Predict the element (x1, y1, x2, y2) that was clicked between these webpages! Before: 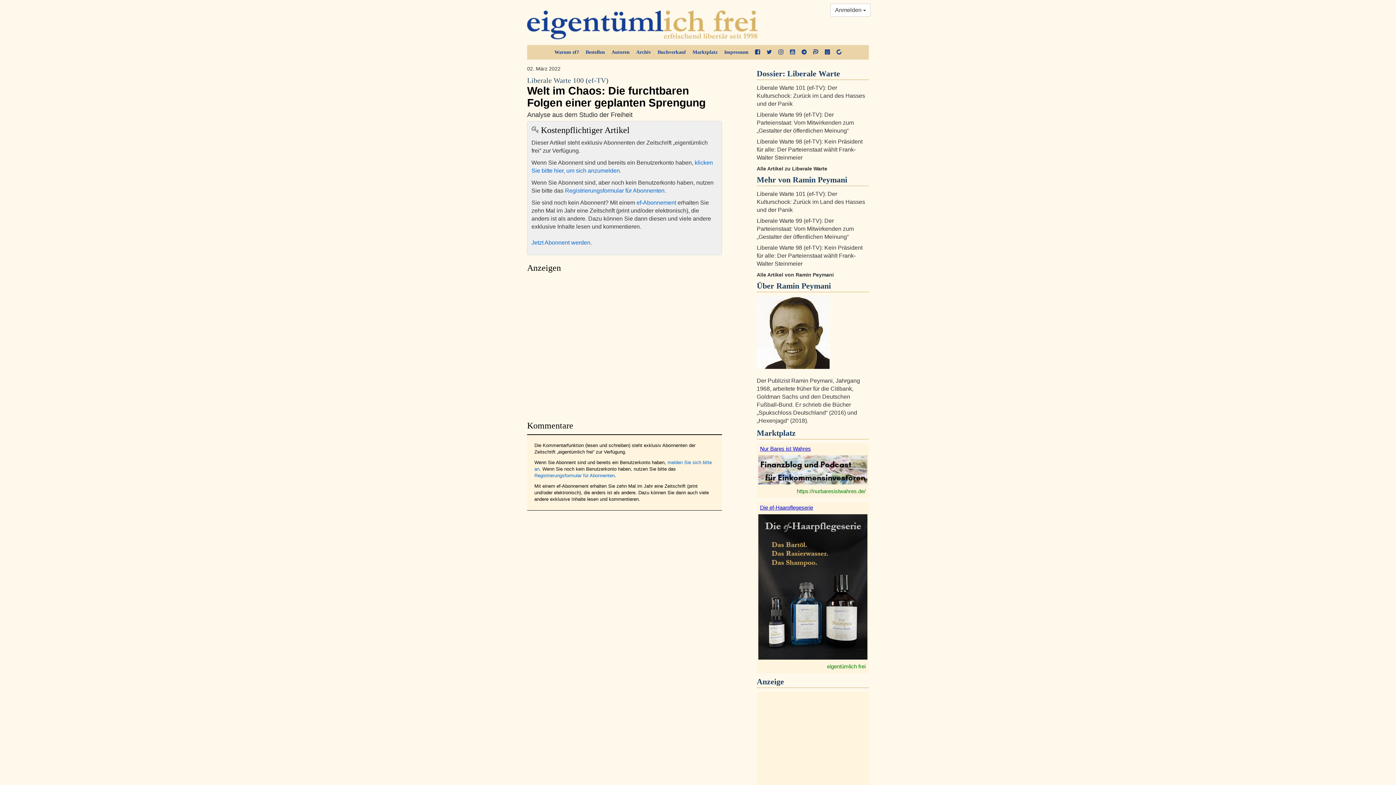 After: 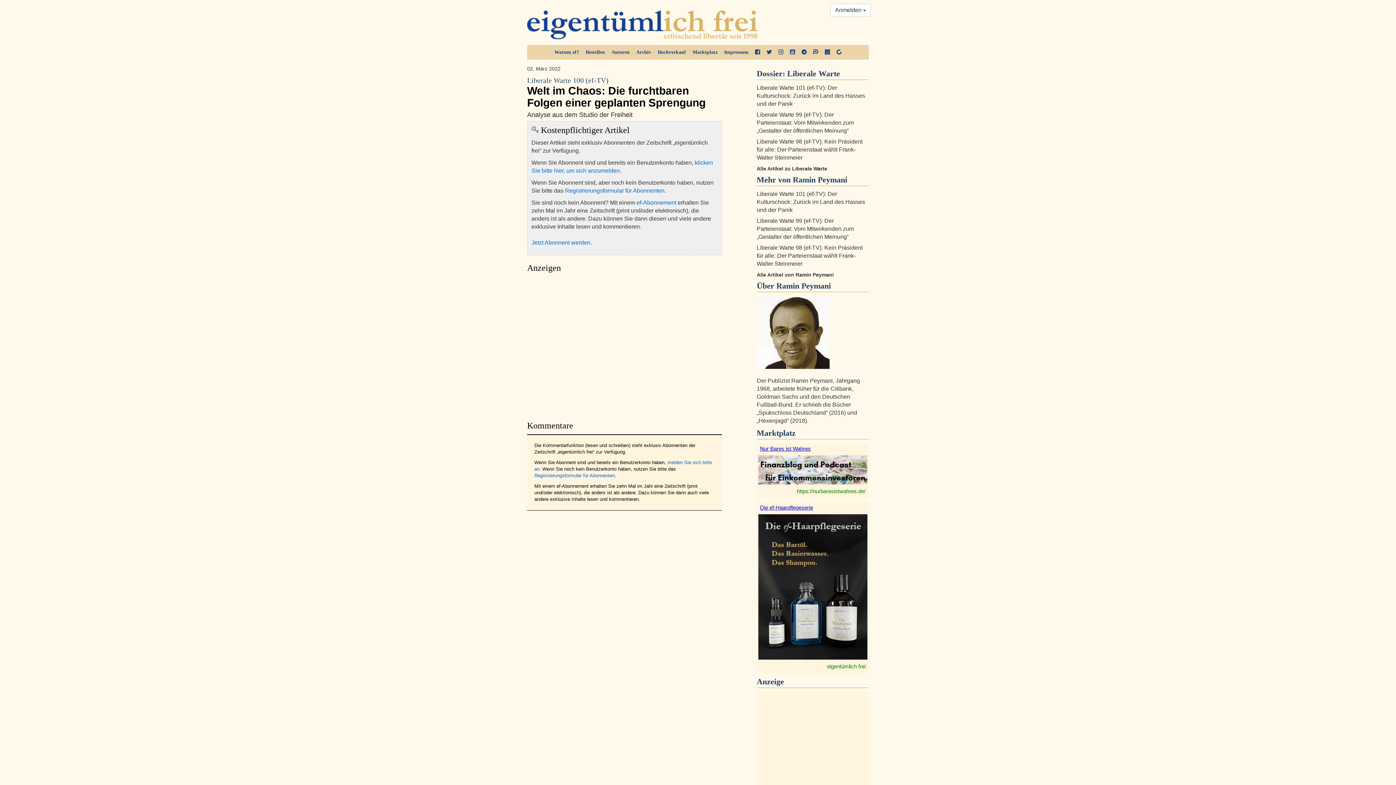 Action: bbox: (811, 45, 820, 59)